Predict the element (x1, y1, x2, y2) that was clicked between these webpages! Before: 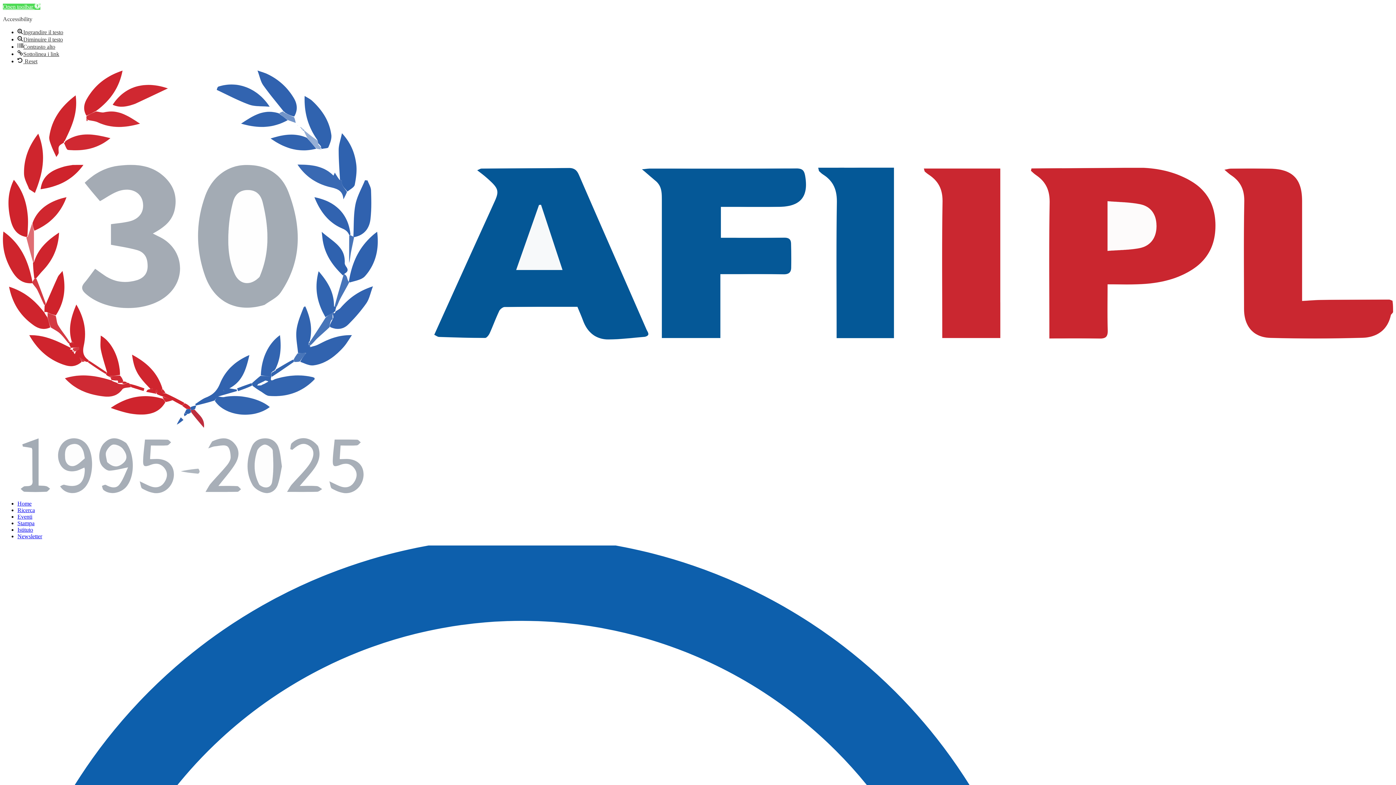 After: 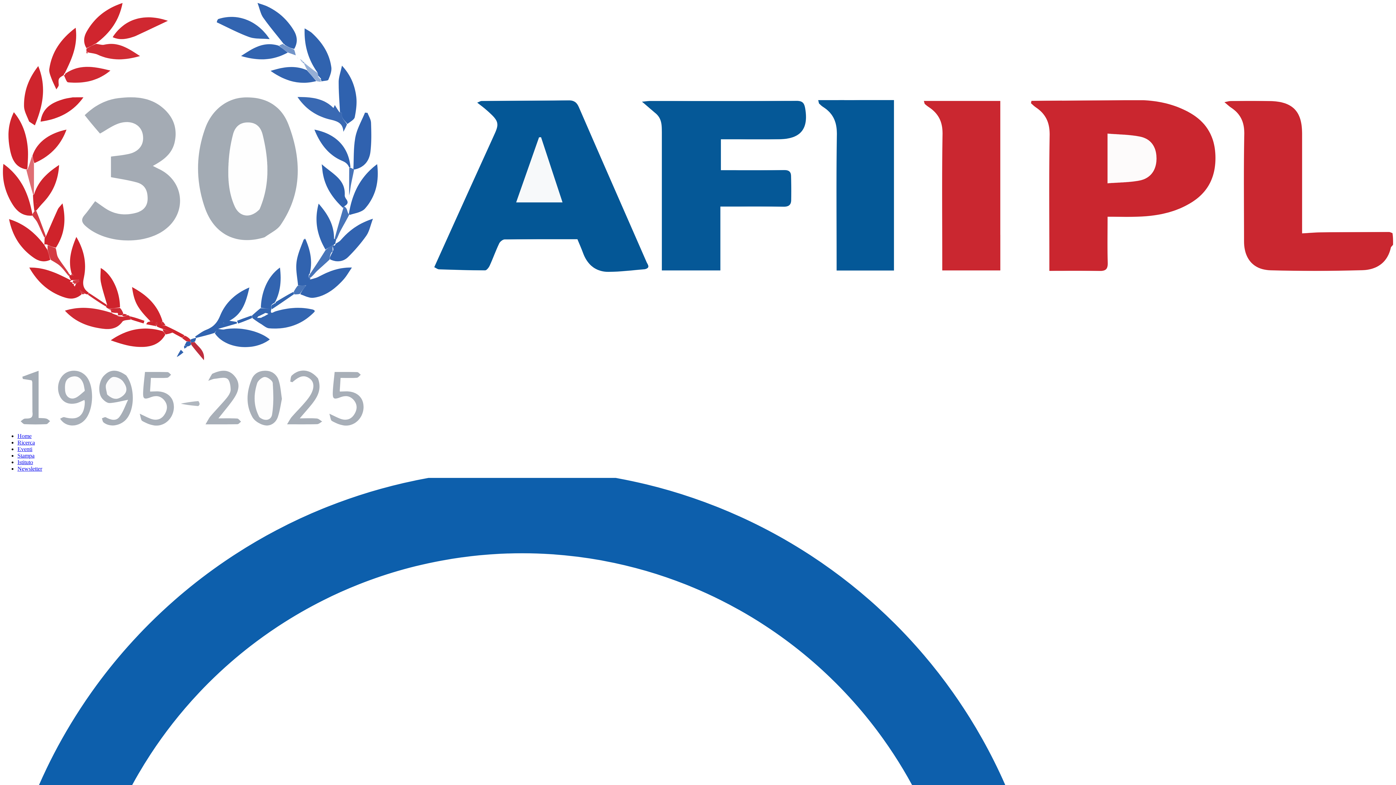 Action: label: Istituto bbox: (17, 527, 33, 533)